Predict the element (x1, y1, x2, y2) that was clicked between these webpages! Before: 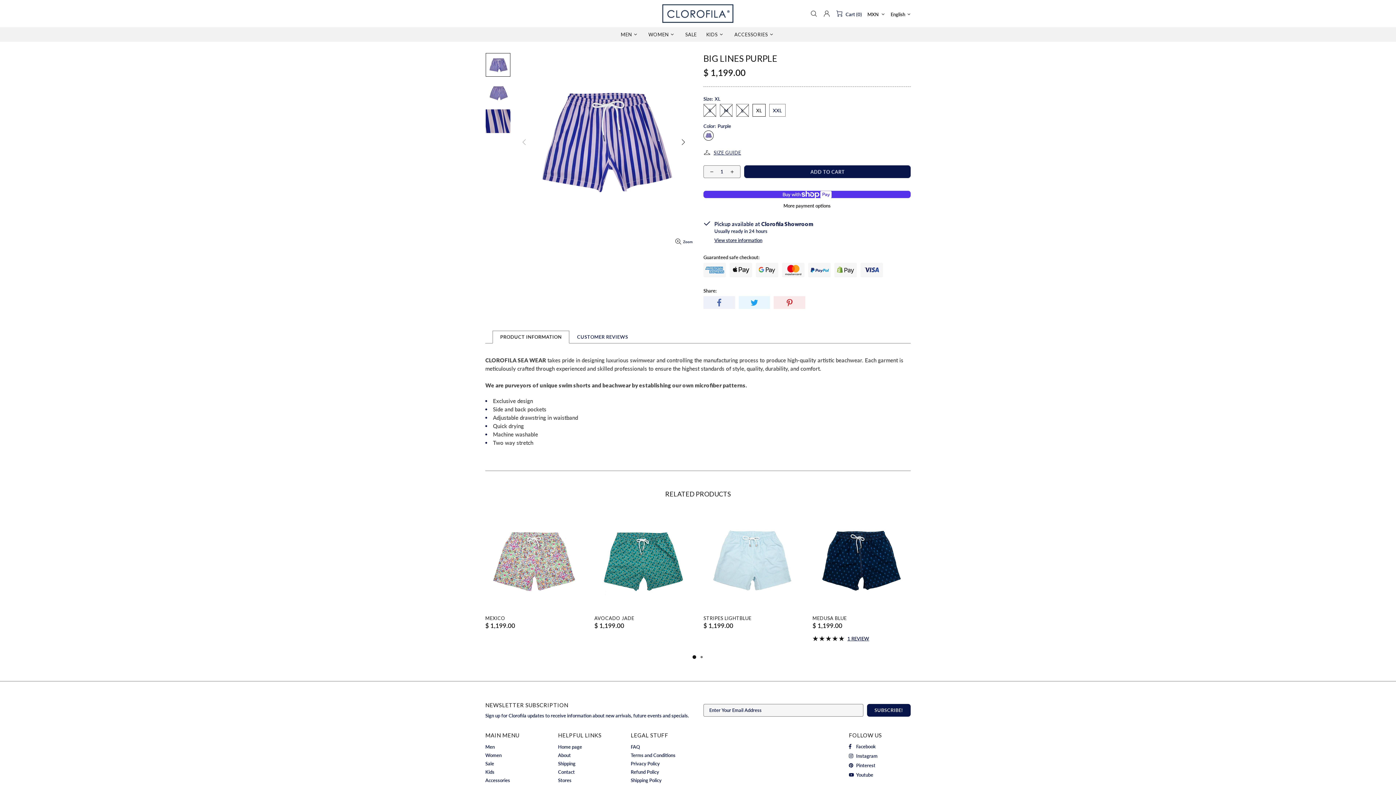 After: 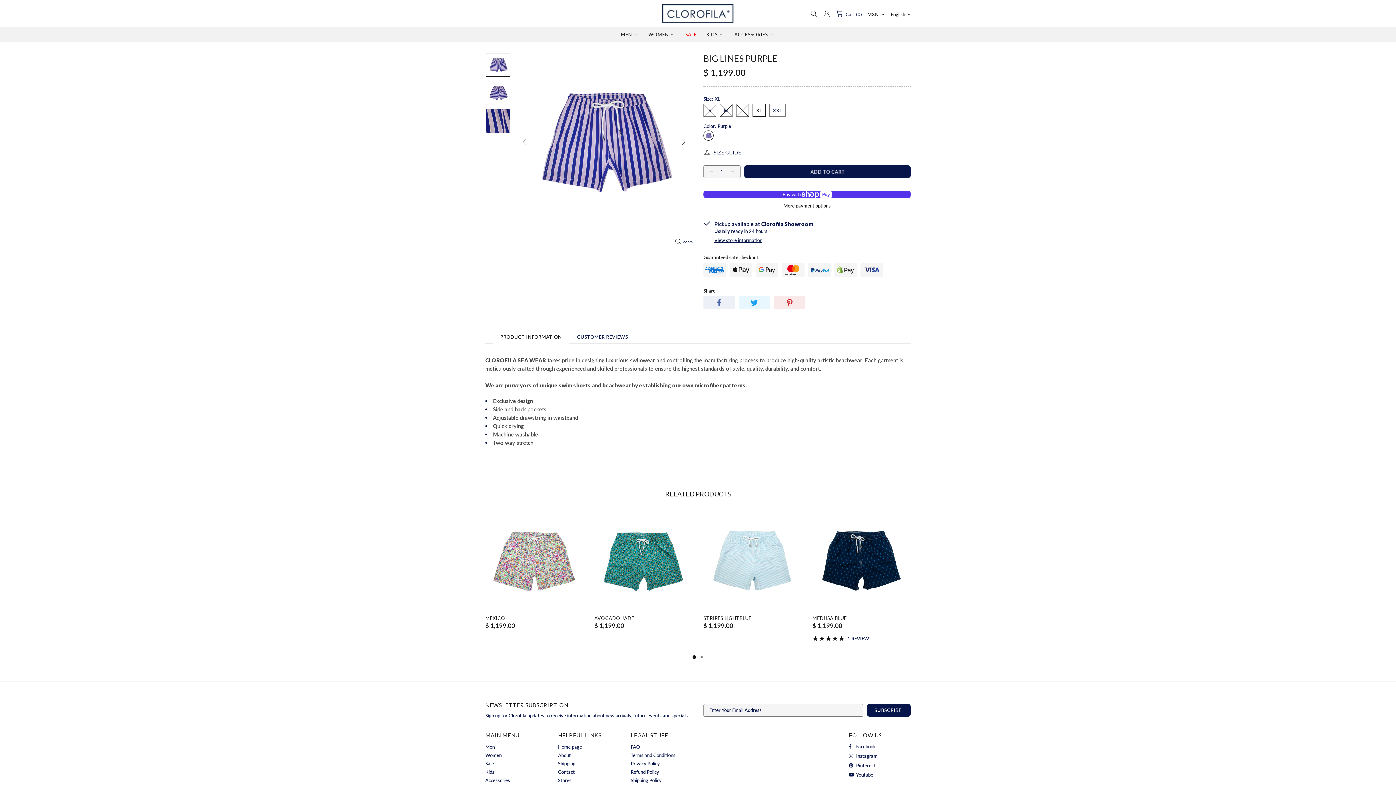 Action: label: Facebook bbox: (849, 743, 875, 750)